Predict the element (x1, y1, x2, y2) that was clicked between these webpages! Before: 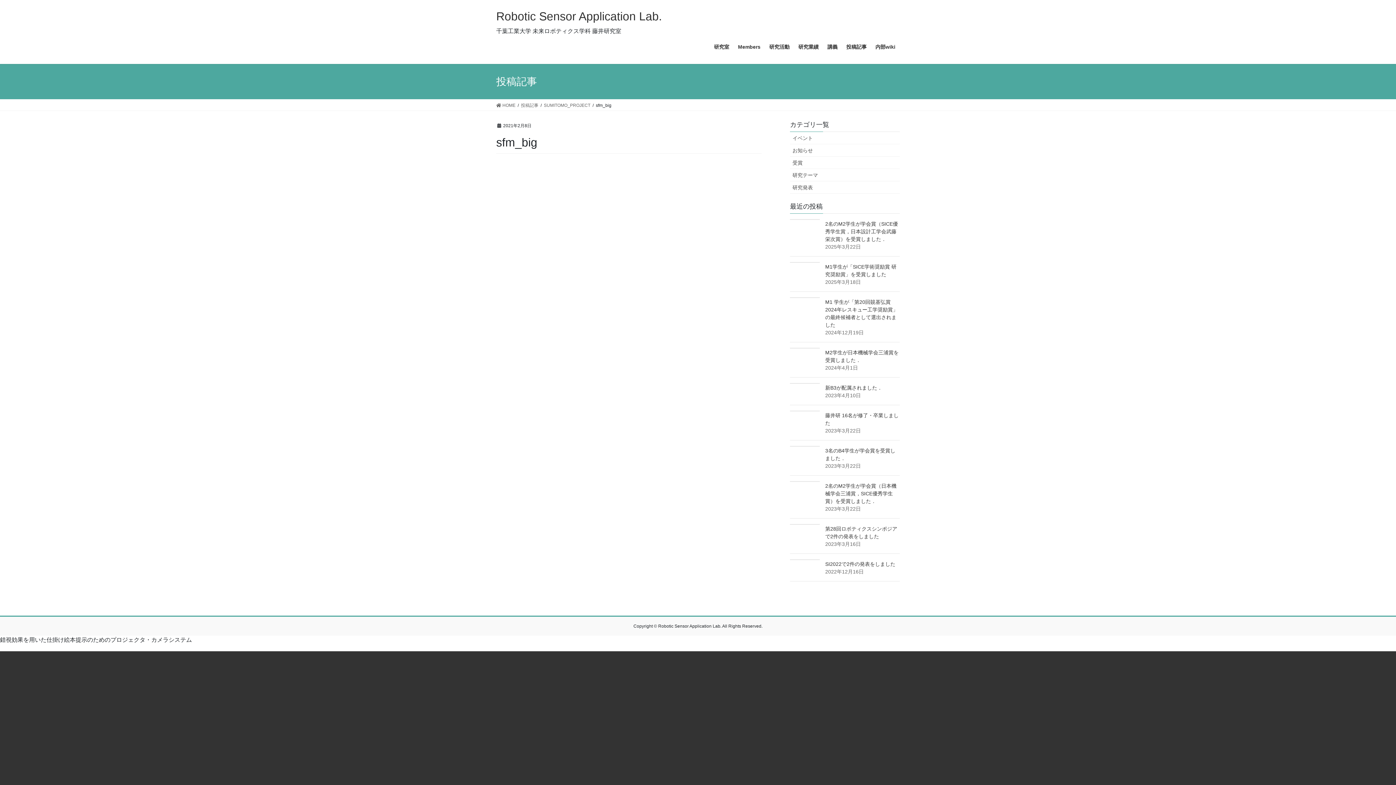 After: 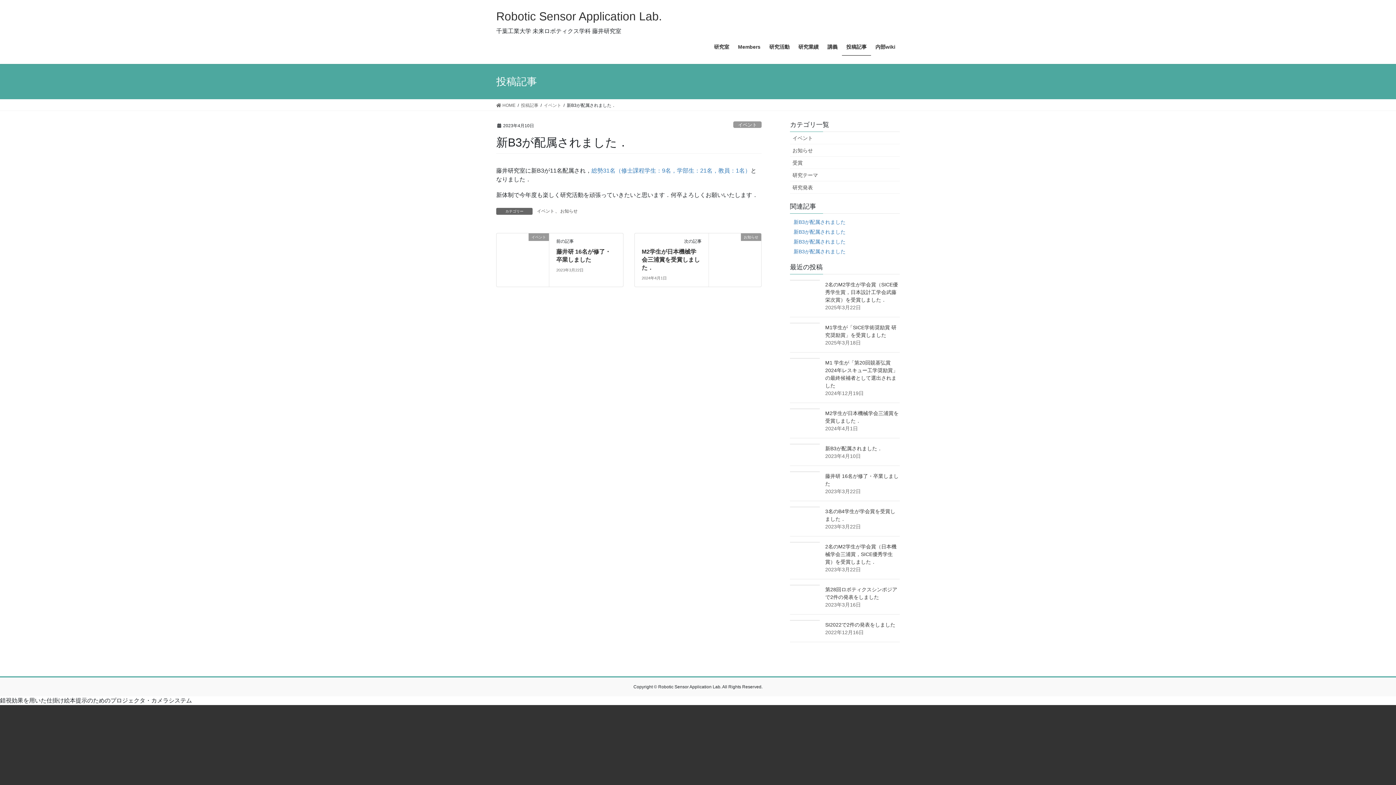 Action: label: 新B3が配属されました． bbox: (825, 385, 882, 390)